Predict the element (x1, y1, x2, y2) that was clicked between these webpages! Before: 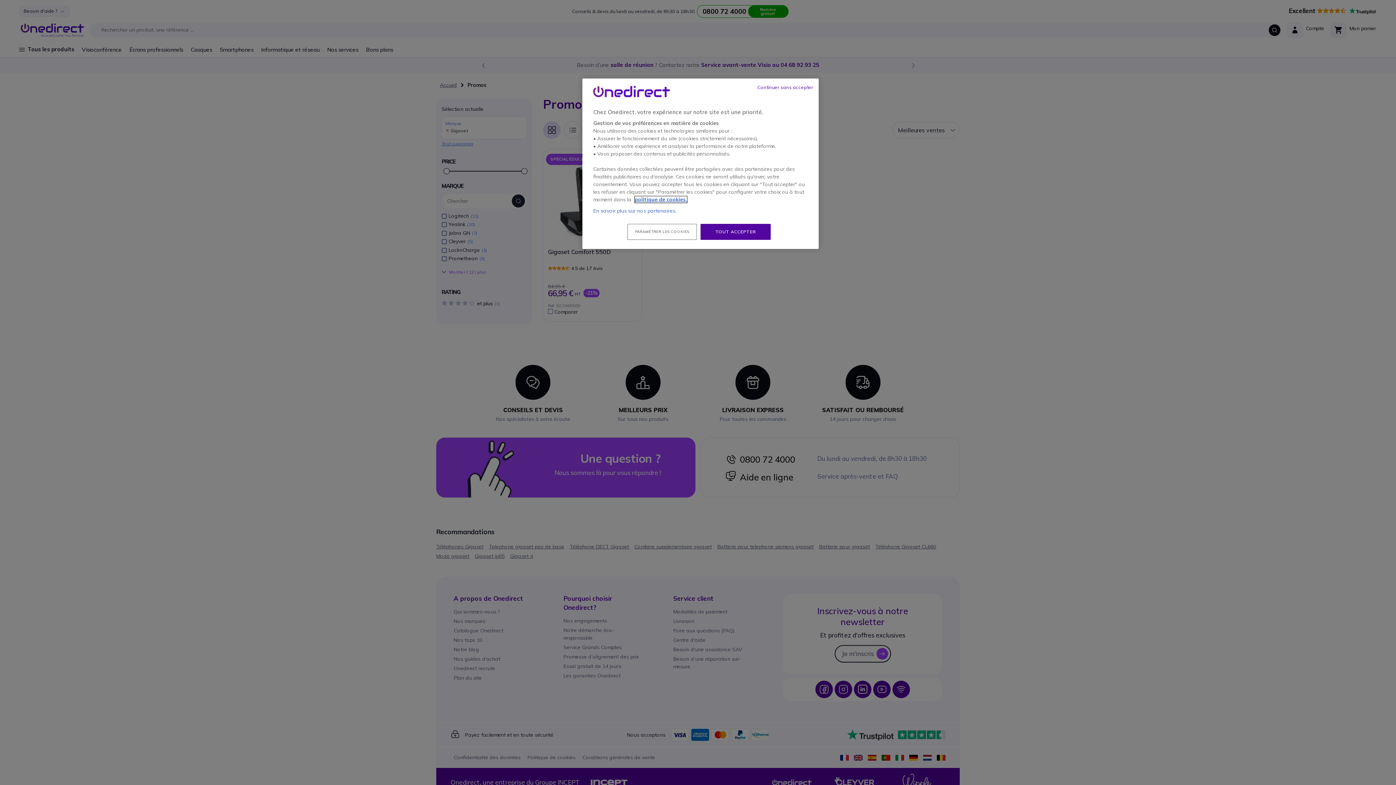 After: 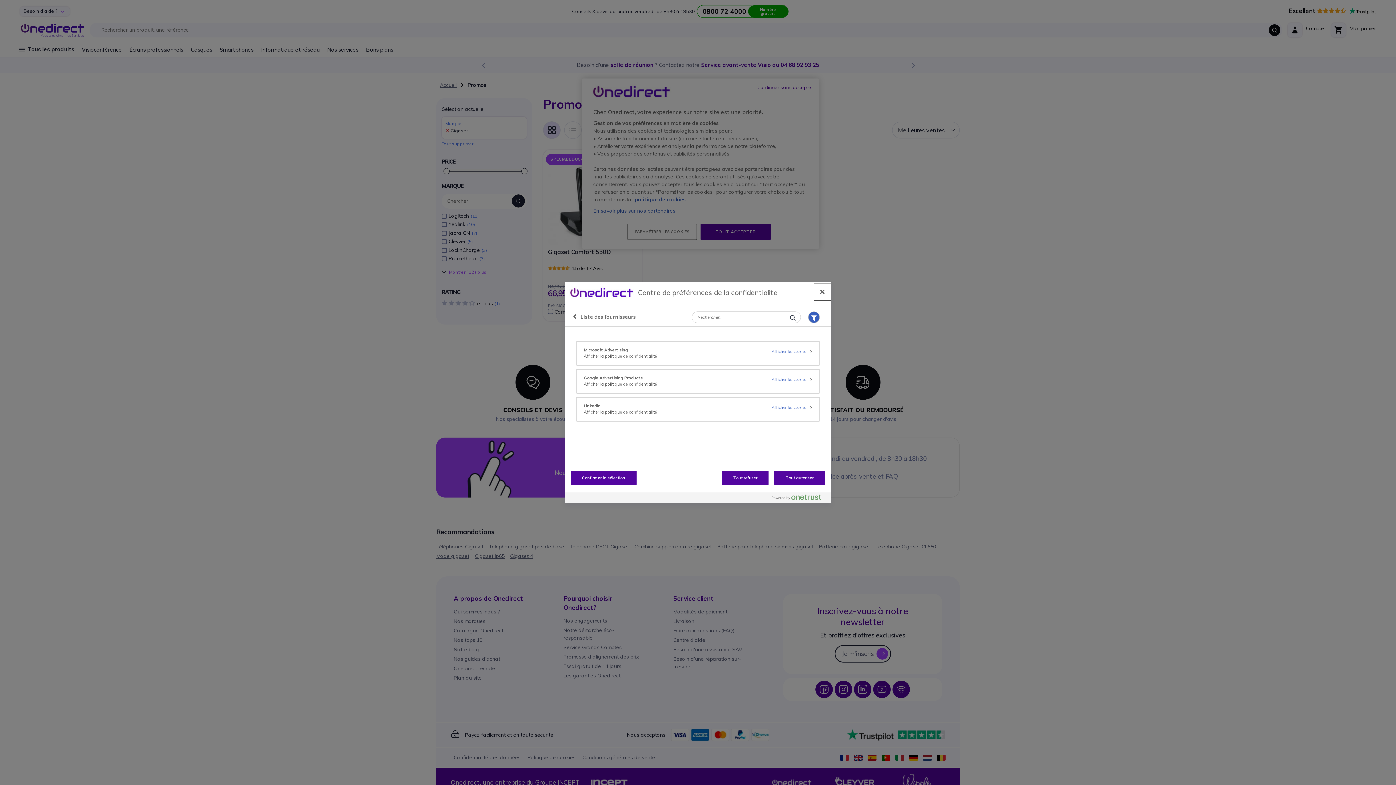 Action: bbox: (593, 207, 676, 214) label: En savoir plus sur nos partenaires.